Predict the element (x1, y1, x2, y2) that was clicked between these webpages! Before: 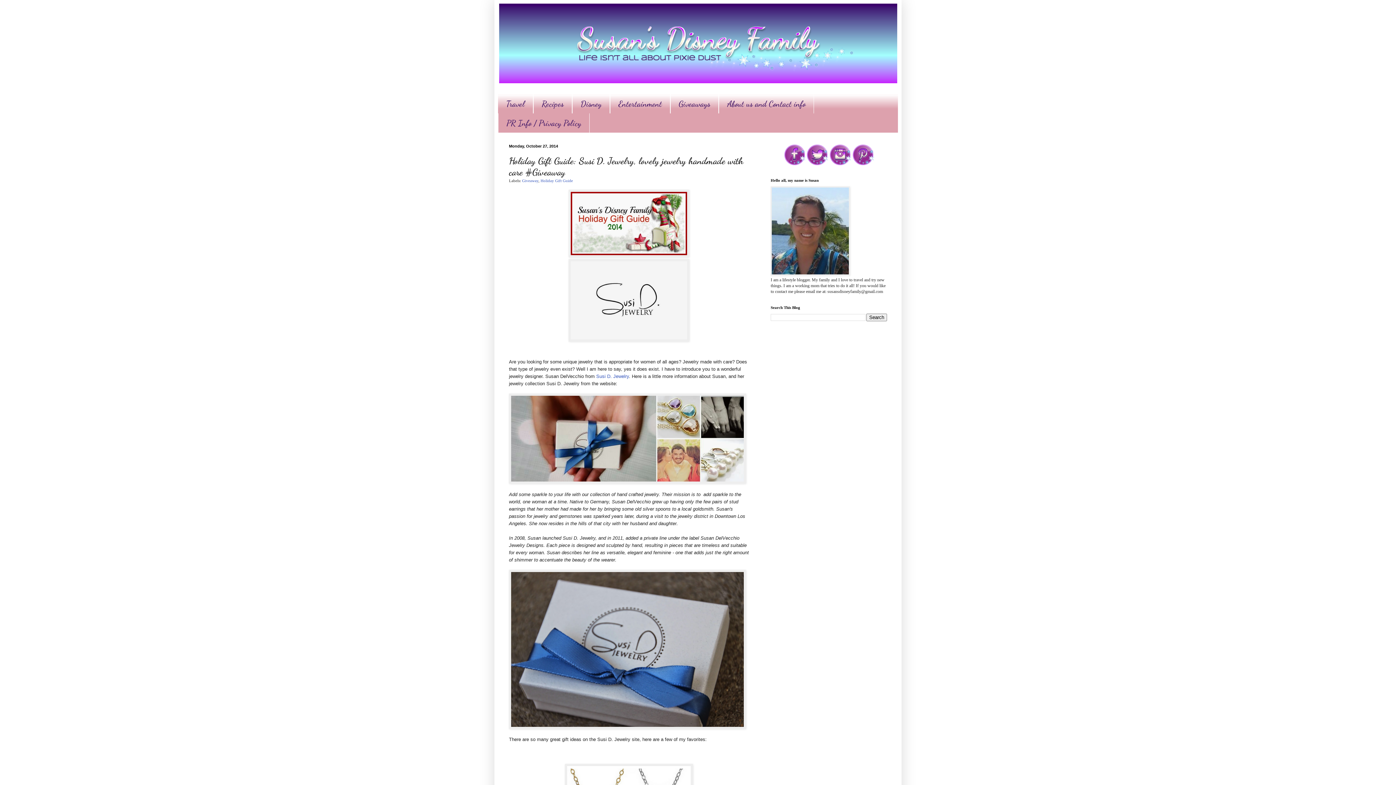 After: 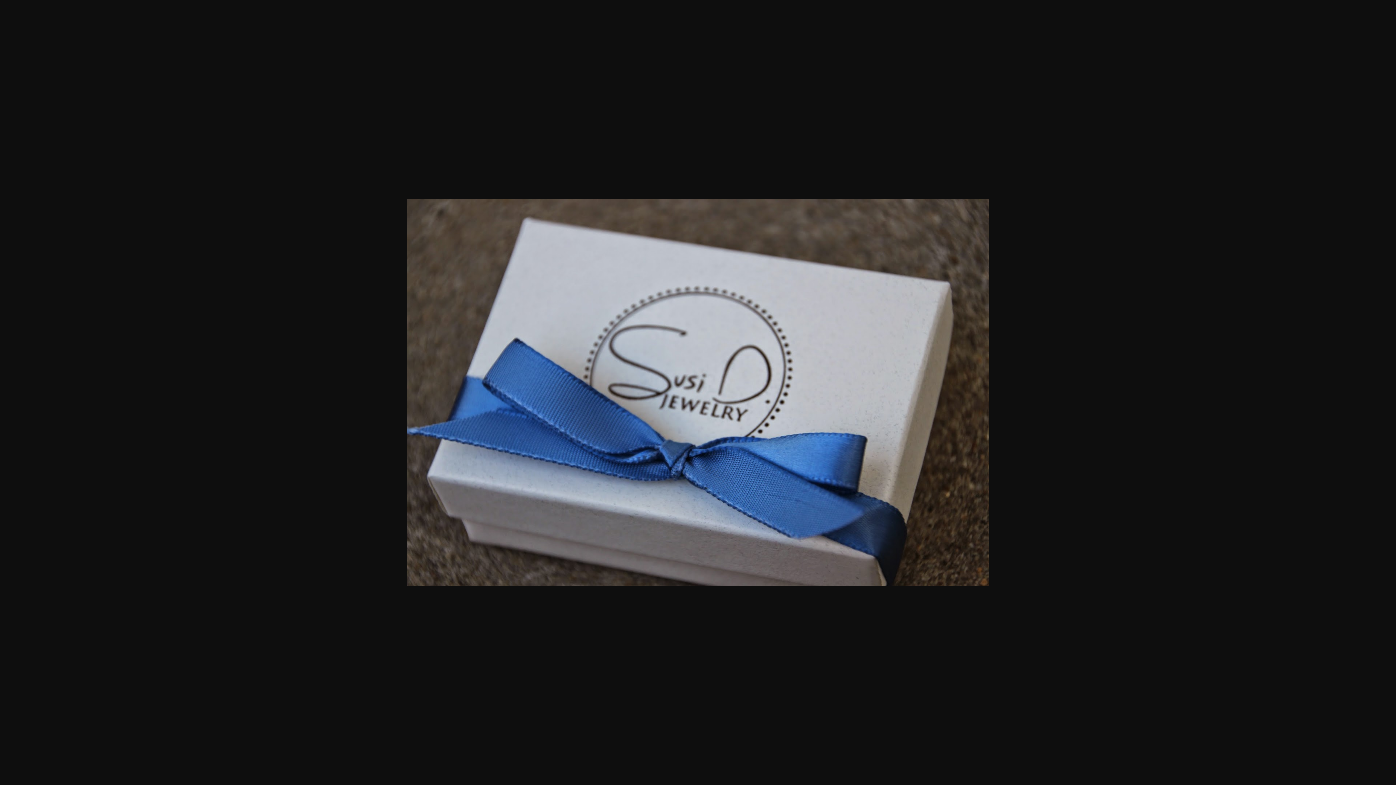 Action: bbox: (509, 570, 746, 731)